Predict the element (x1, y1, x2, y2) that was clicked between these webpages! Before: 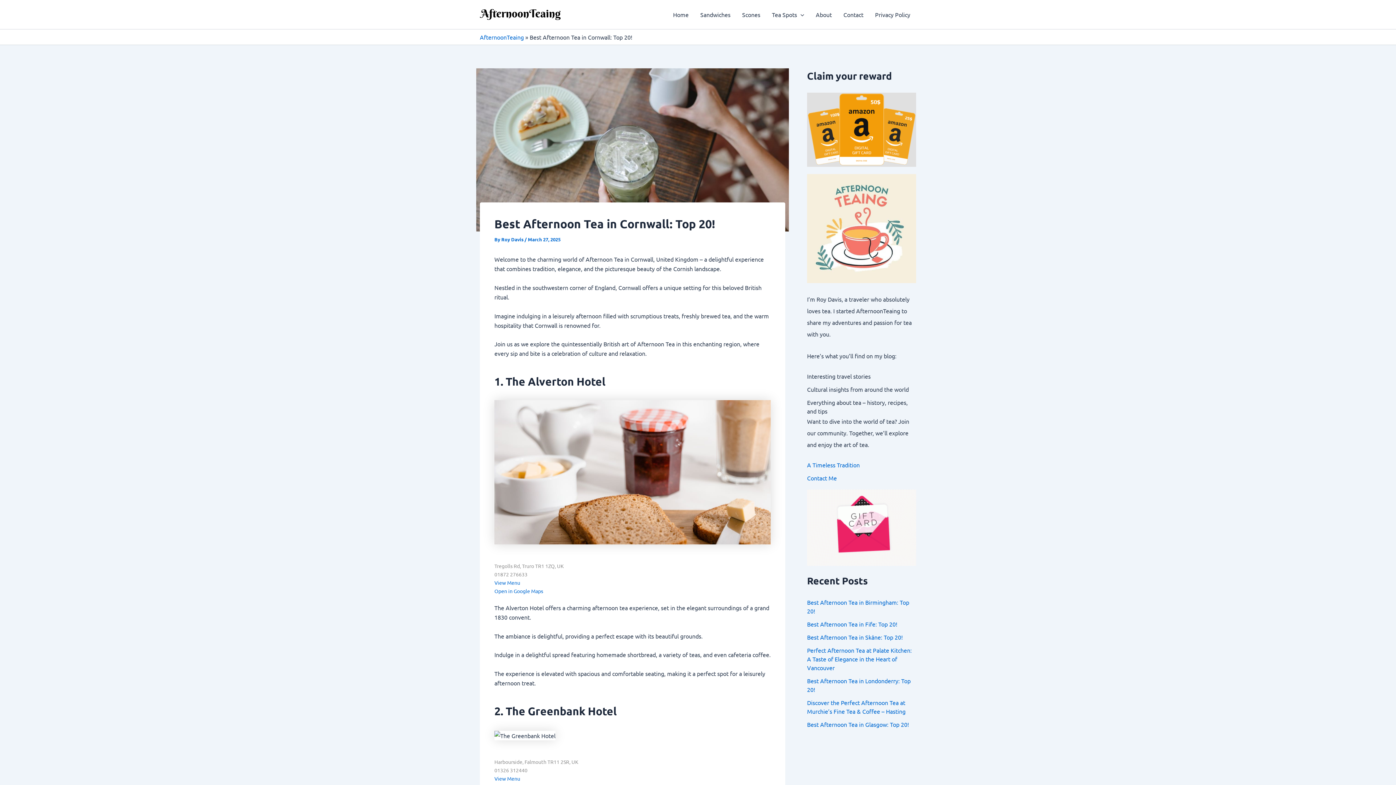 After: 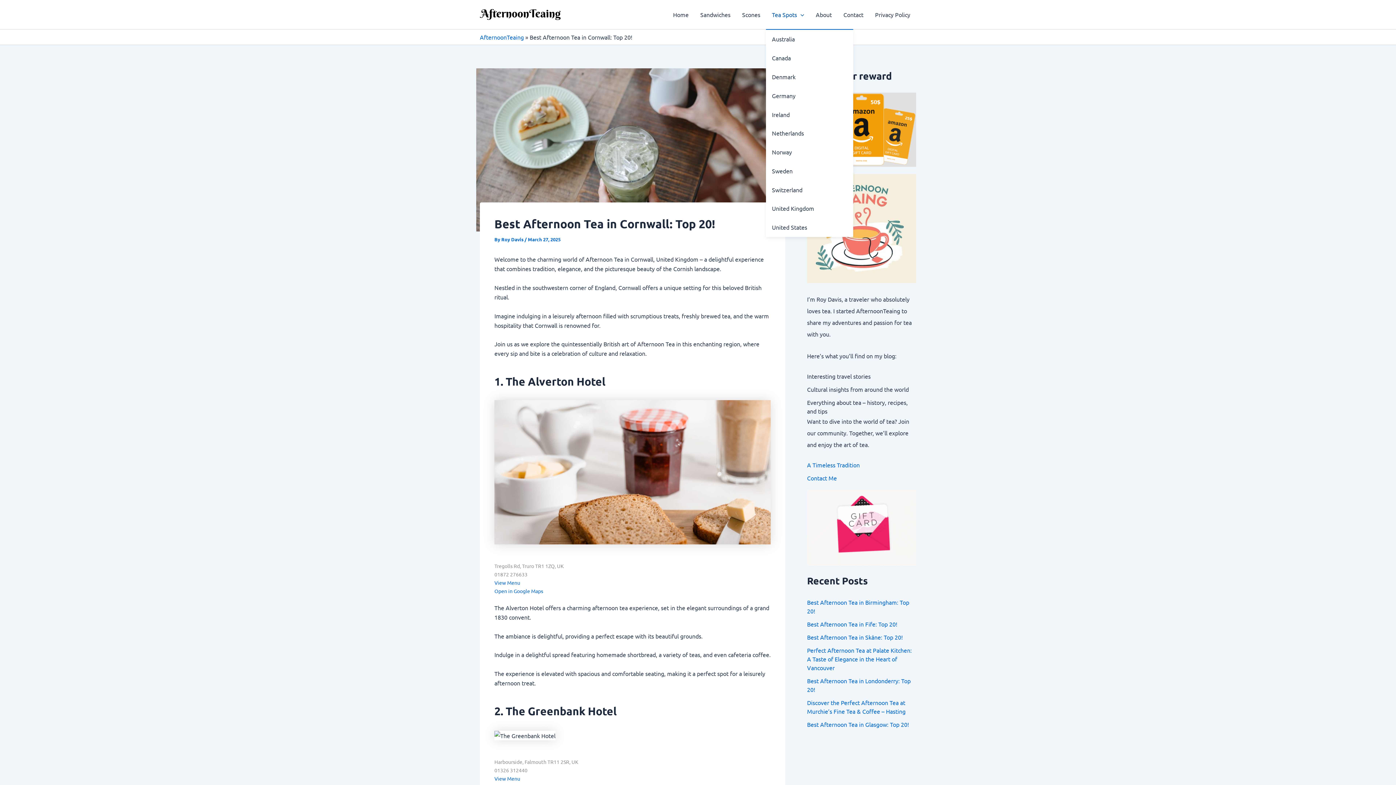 Action: label: Tea Spots bbox: (766, 0, 810, 29)